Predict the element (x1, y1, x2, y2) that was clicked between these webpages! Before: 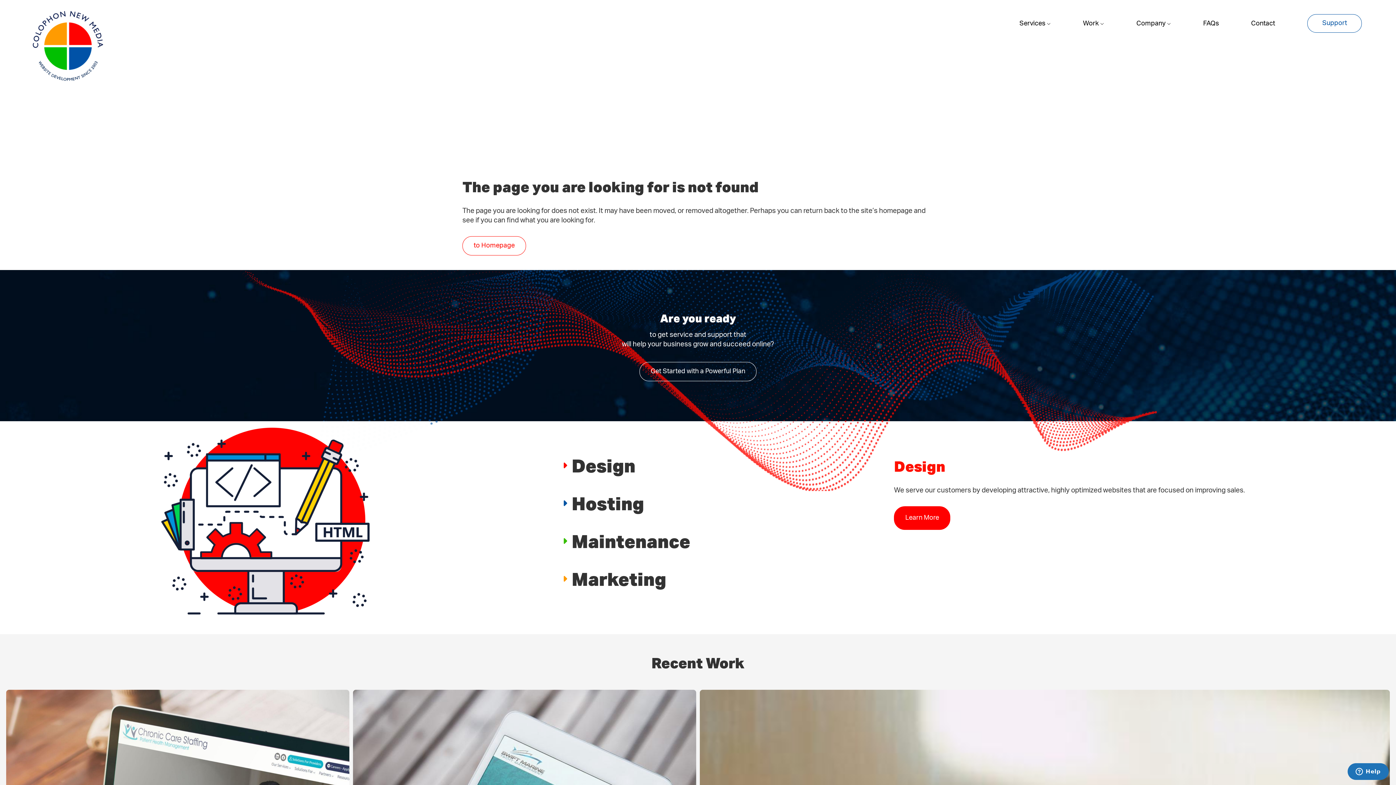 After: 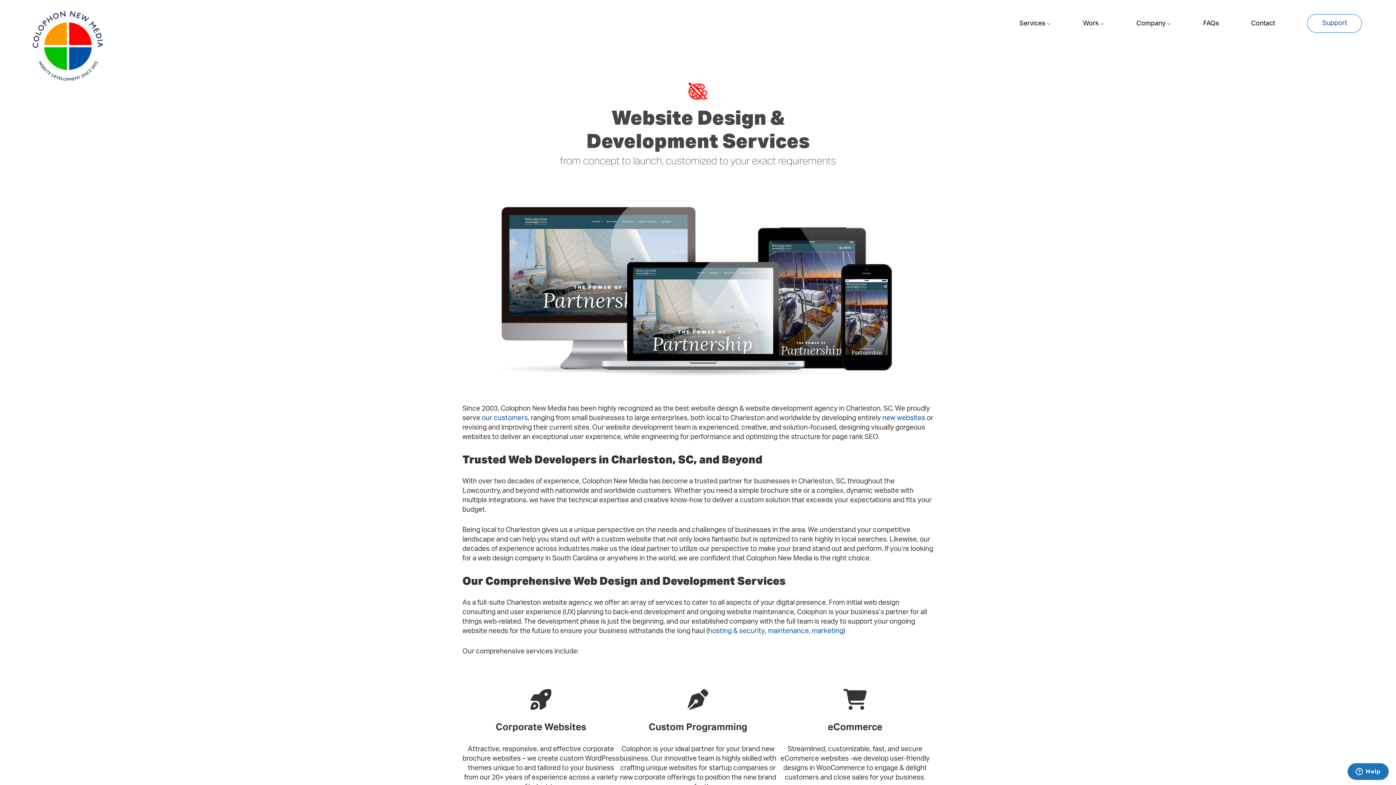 Action: bbox: (562, 446, 635, 484) label: Design